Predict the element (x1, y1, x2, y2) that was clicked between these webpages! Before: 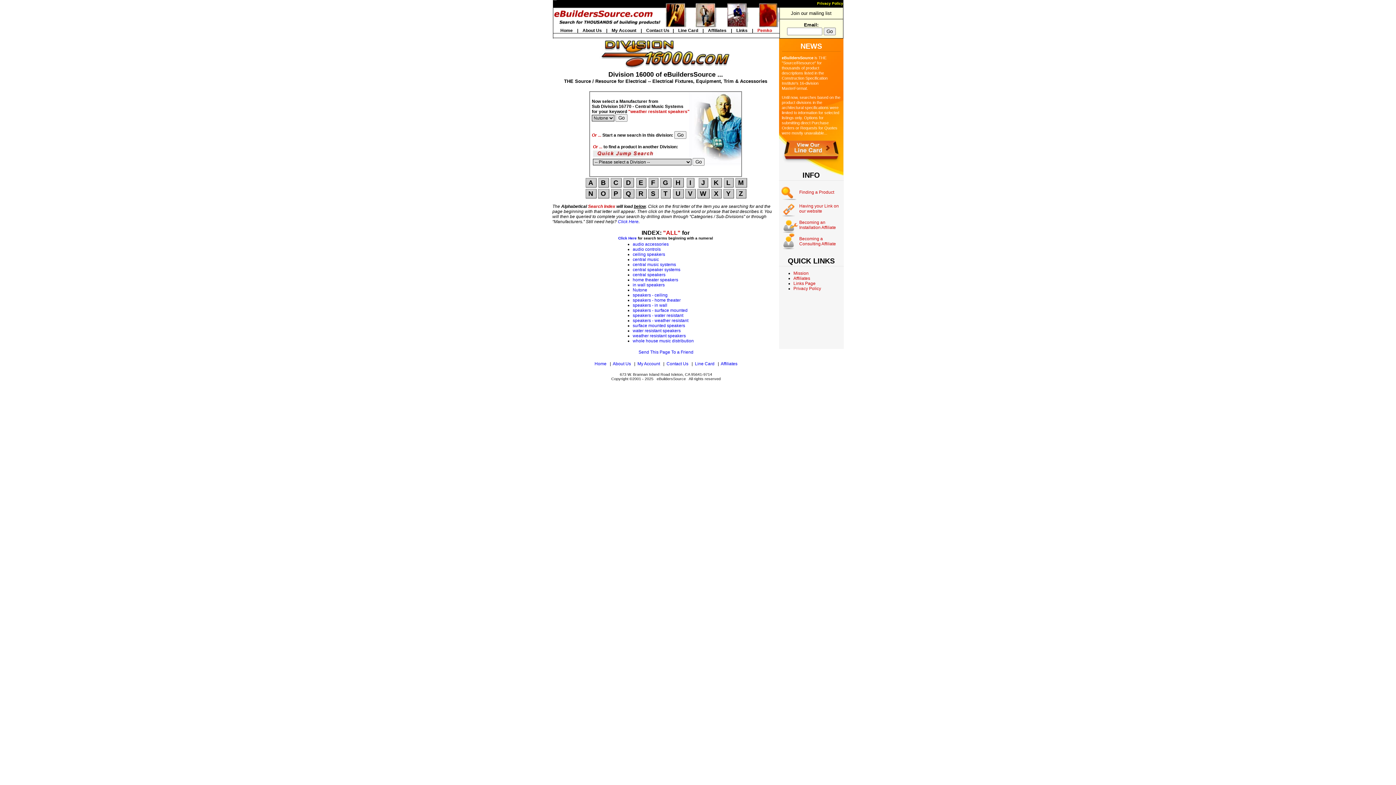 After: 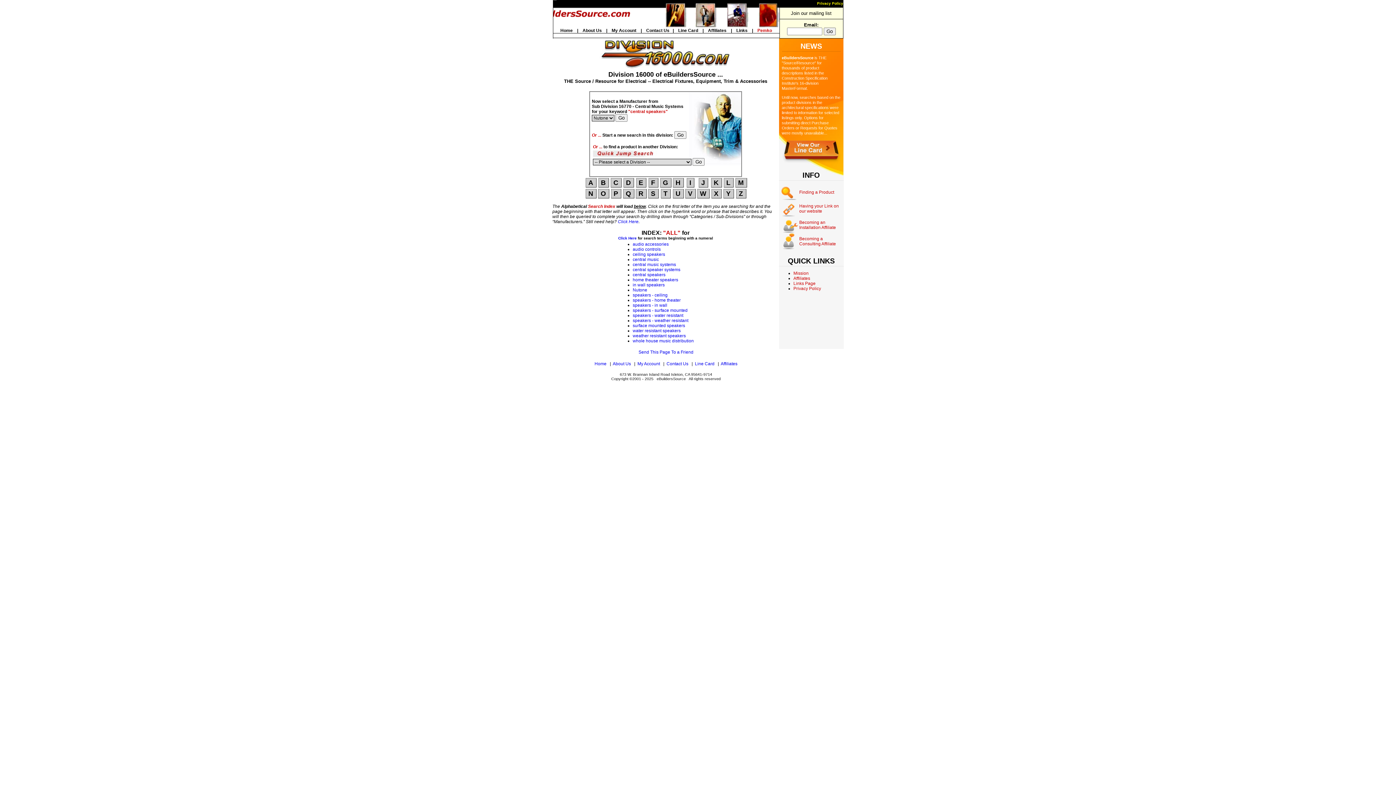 Action: bbox: (632, 272, 665, 277) label: central speakers